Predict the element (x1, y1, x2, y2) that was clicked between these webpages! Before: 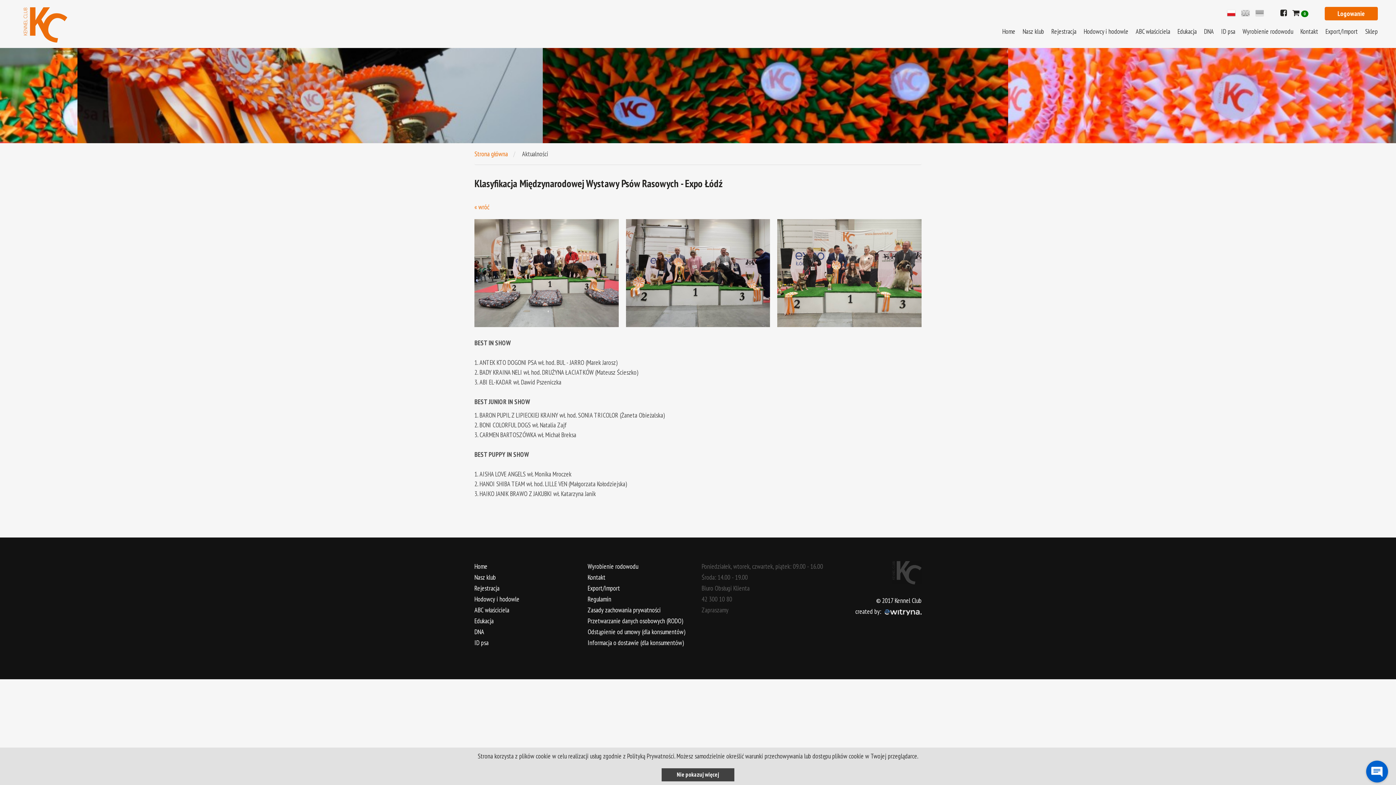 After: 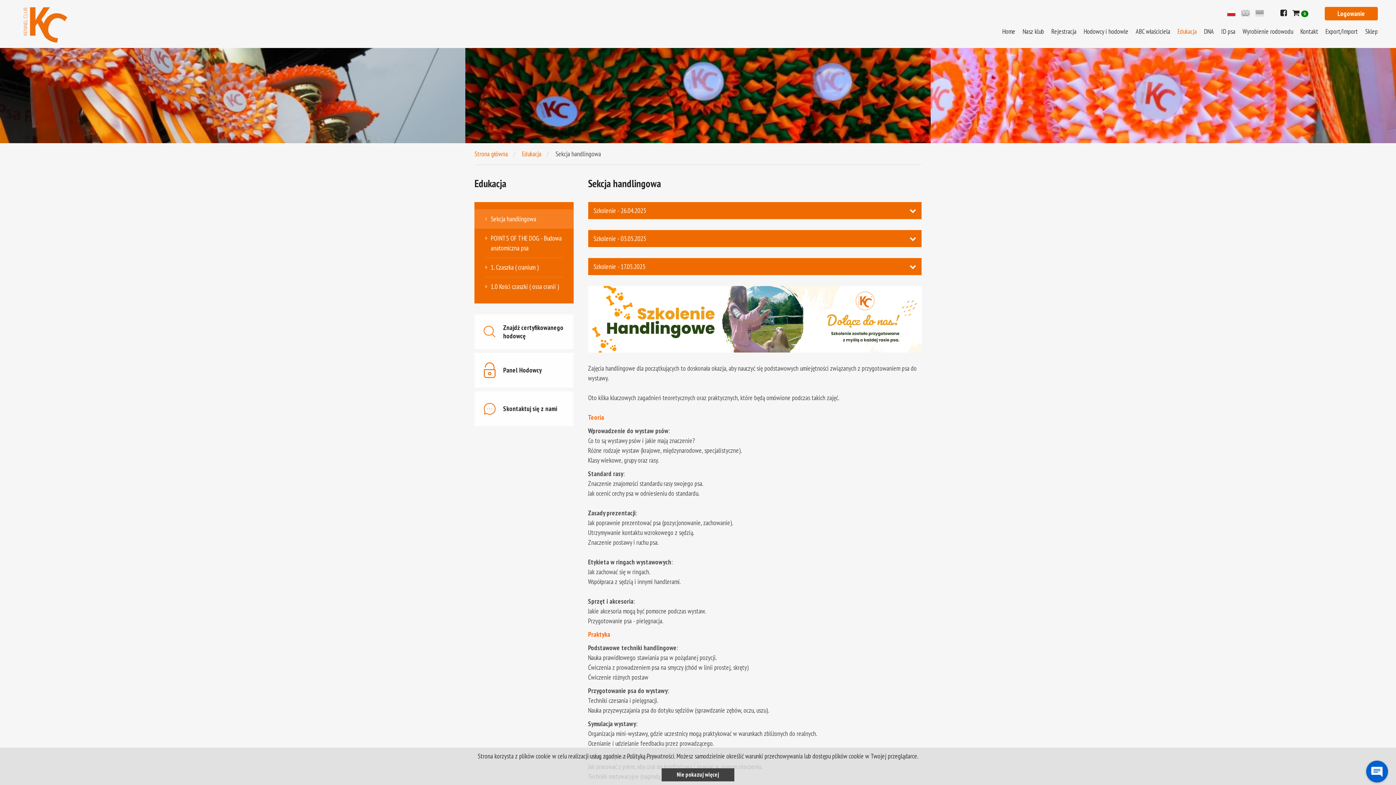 Action: bbox: (1174, 25, 1200, 37) label: Edukacja